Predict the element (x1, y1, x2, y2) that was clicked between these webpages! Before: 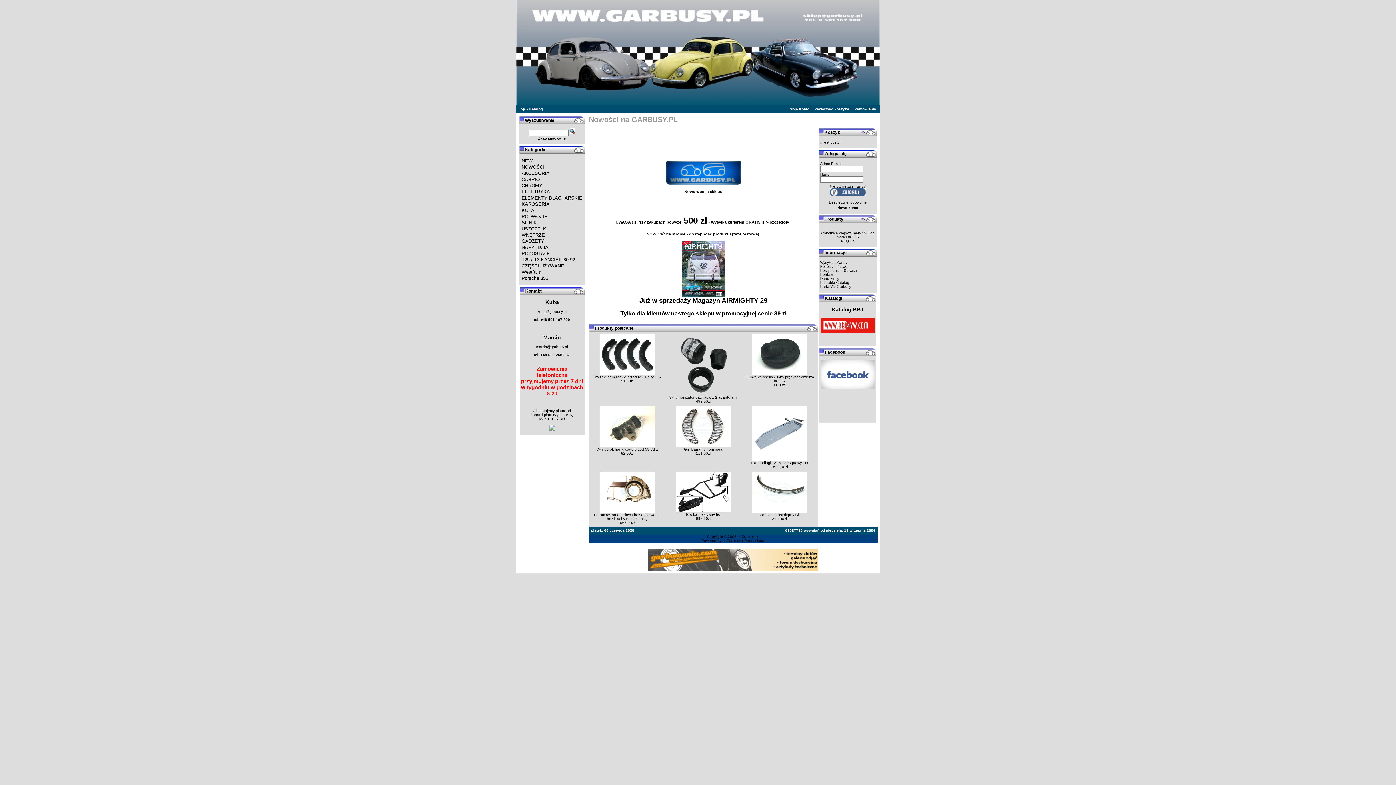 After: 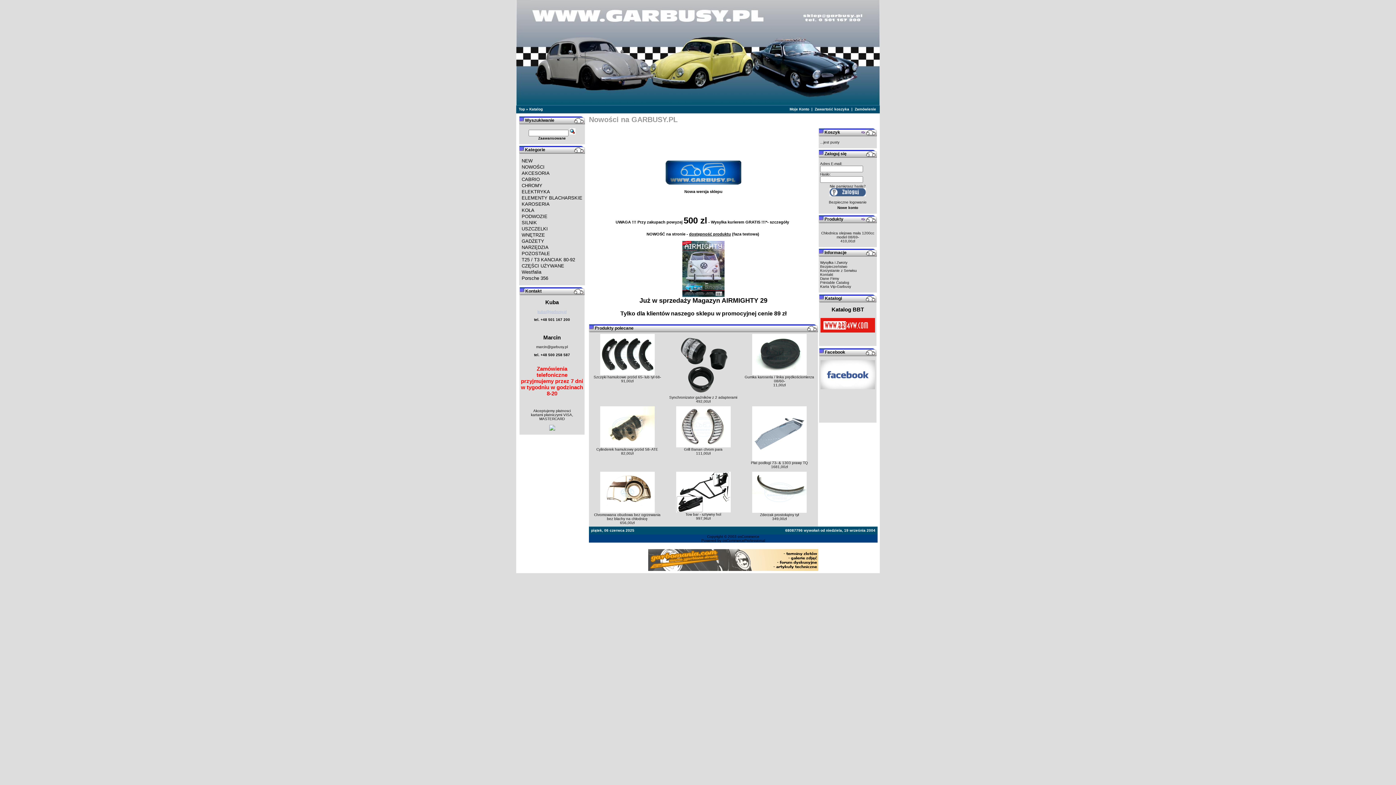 Action: bbox: (537, 309, 566, 313) label: kuba@garbusy.pl